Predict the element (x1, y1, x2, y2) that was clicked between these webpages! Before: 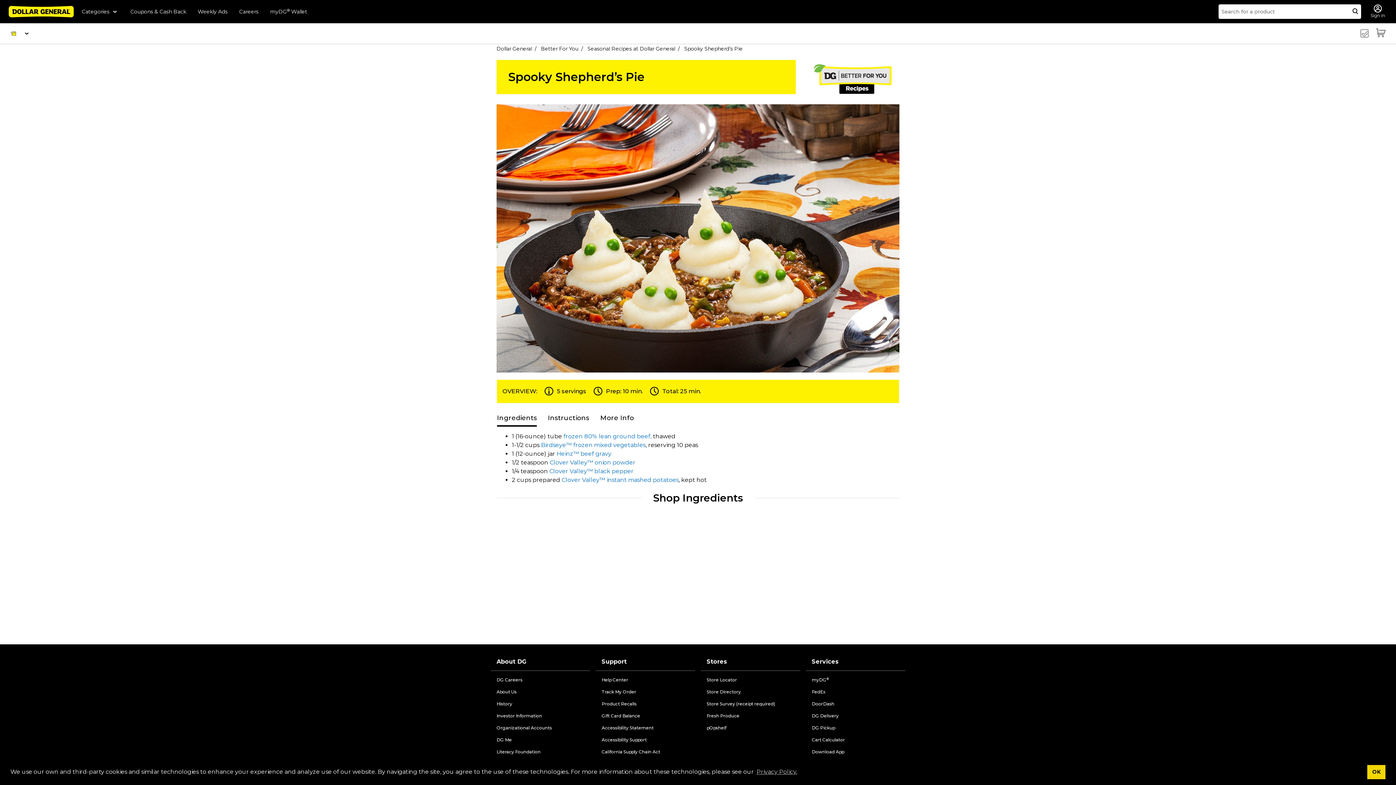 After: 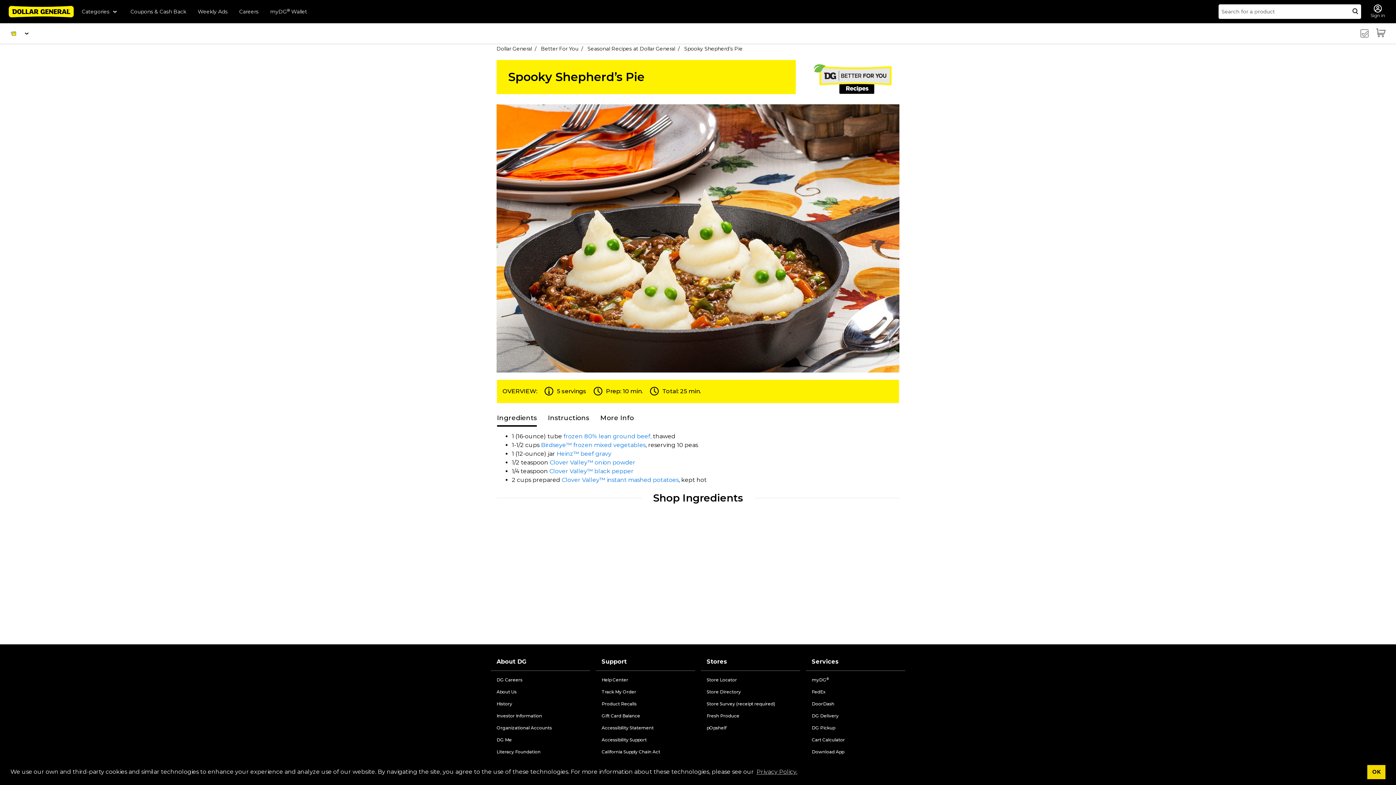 Action: bbox: (497, 410, 537, 427) label: Ingredients